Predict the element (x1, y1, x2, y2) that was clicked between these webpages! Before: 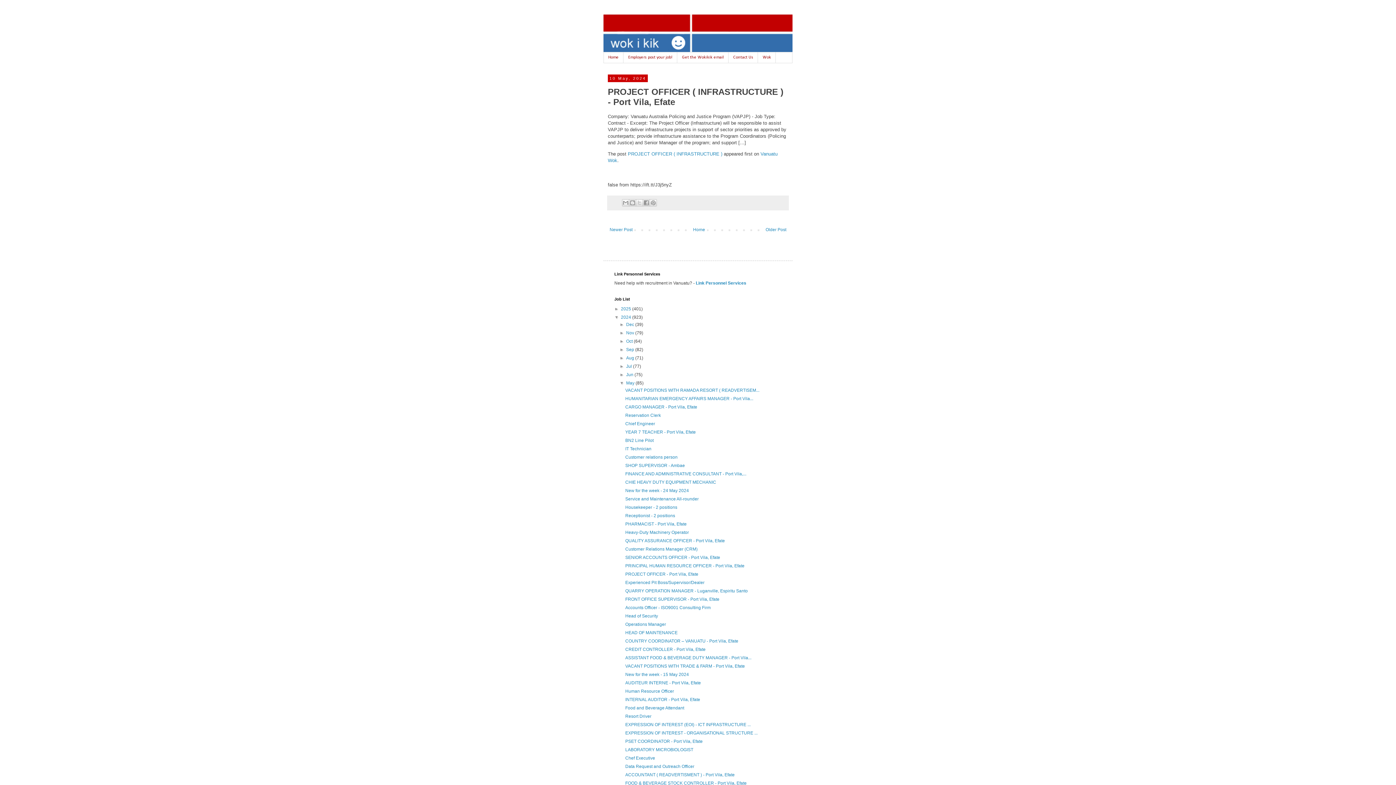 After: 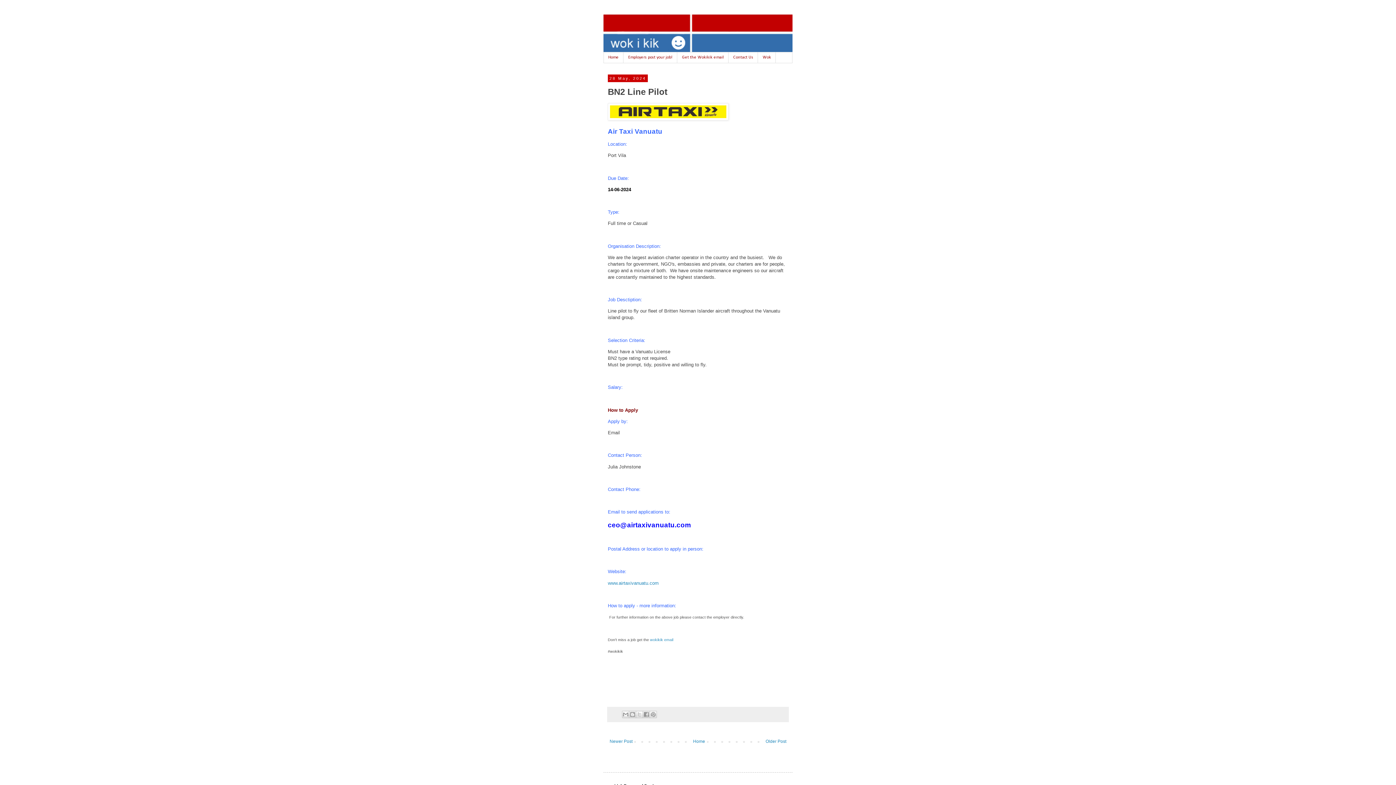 Action: bbox: (625, 438, 653, 443) label: BN2 Line Pilot